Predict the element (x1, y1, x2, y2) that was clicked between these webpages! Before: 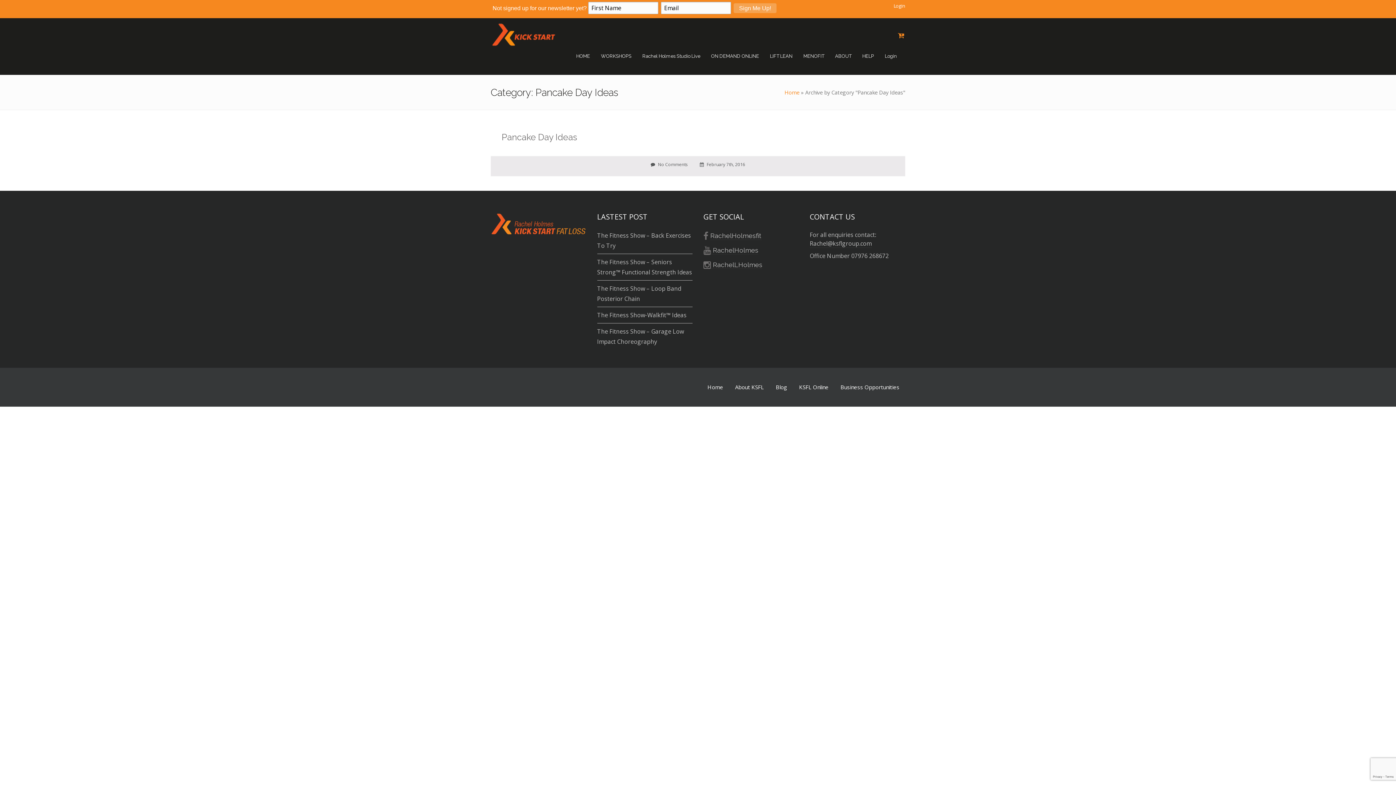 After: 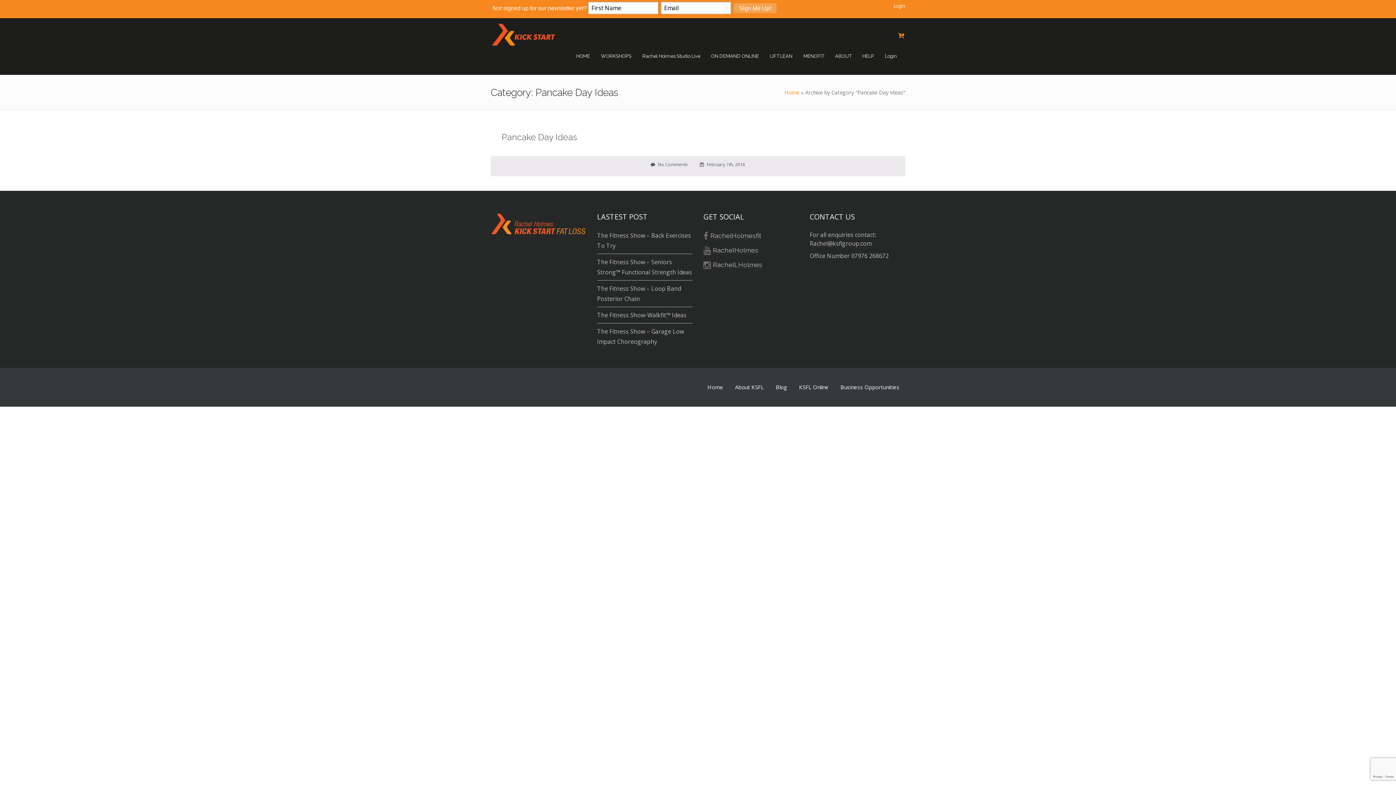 Action: label:  February 7th, 2016 bbox: (700, 161, 745, 167)